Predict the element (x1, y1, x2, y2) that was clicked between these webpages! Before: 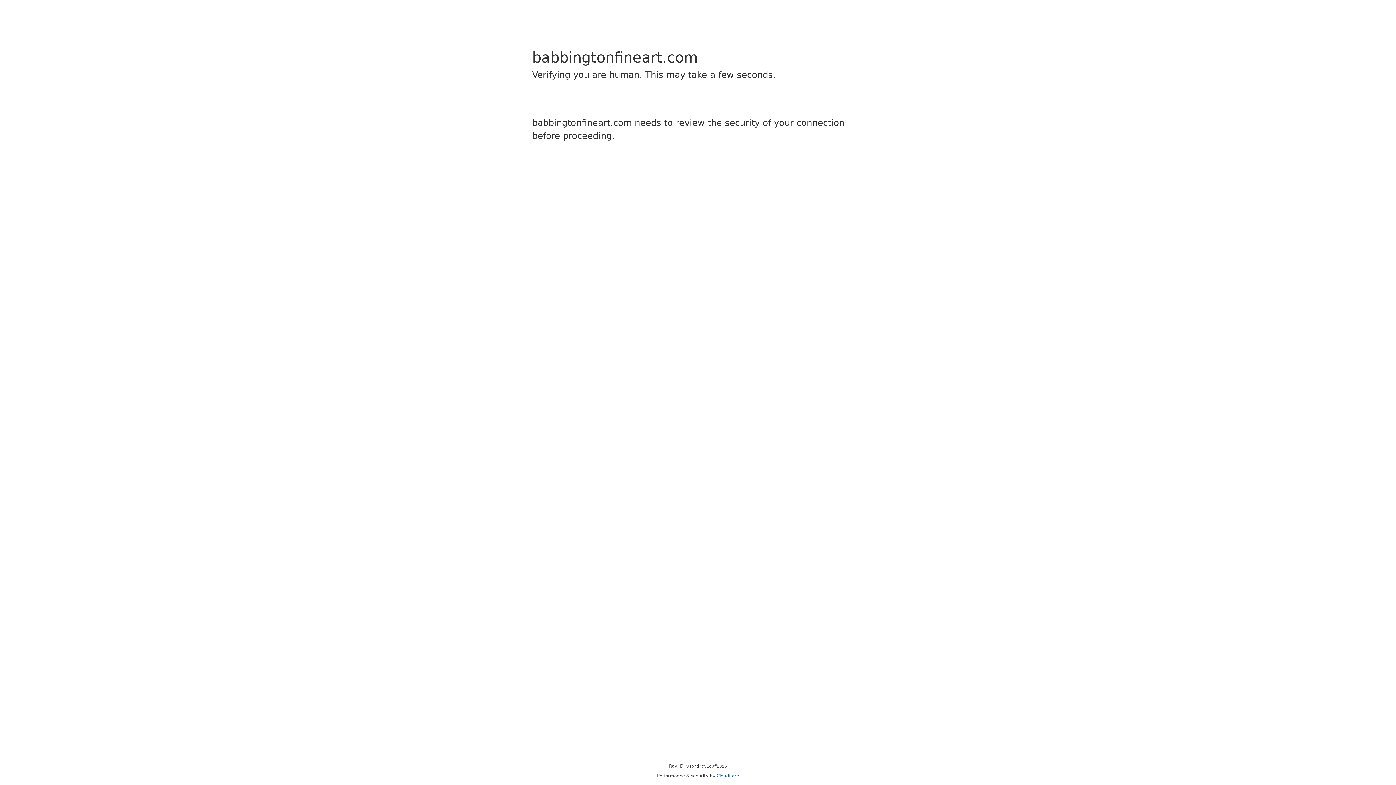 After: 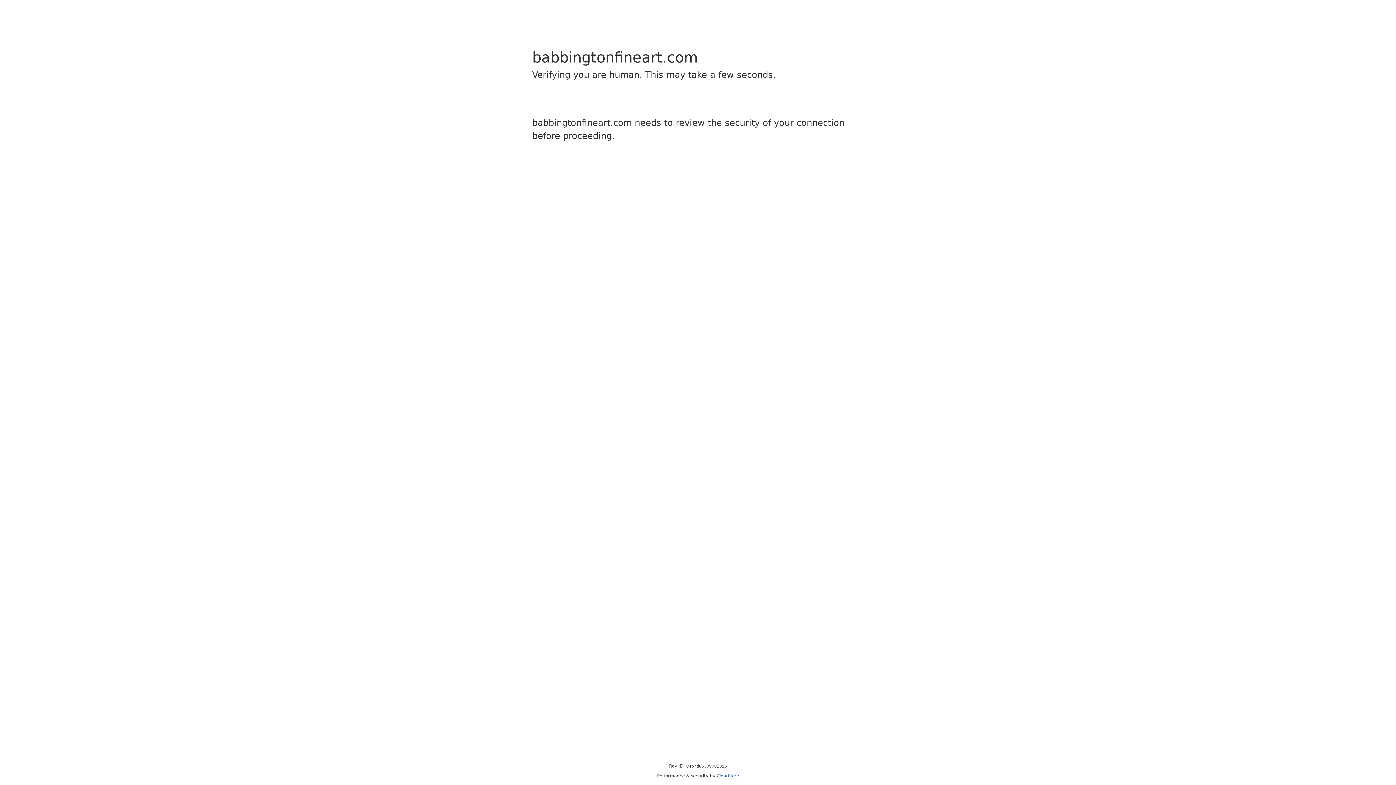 Action: bbox: (716, 773, 739, 778) label: Cloudflare